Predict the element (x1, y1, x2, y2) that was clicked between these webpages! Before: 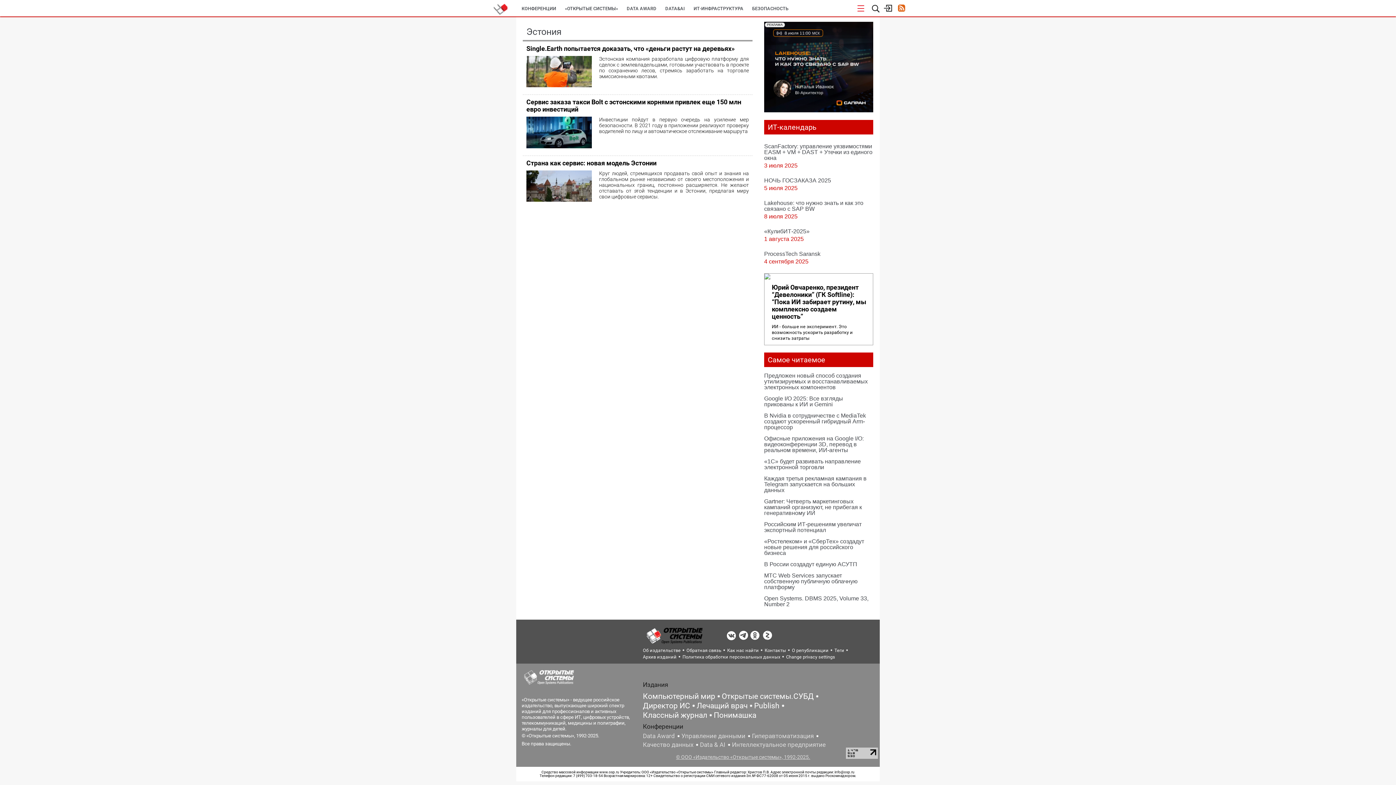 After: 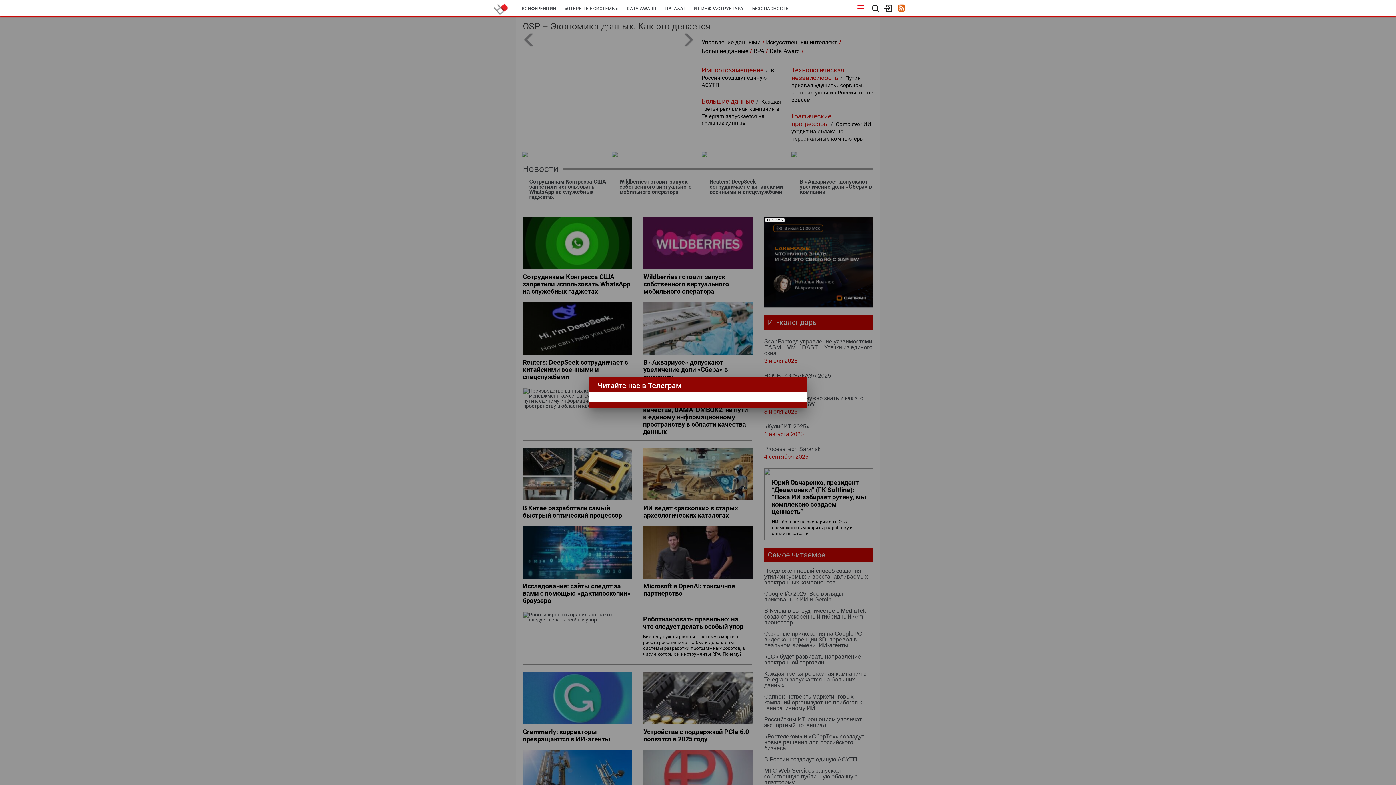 Action: bbox: (521, 667, 580, 690)